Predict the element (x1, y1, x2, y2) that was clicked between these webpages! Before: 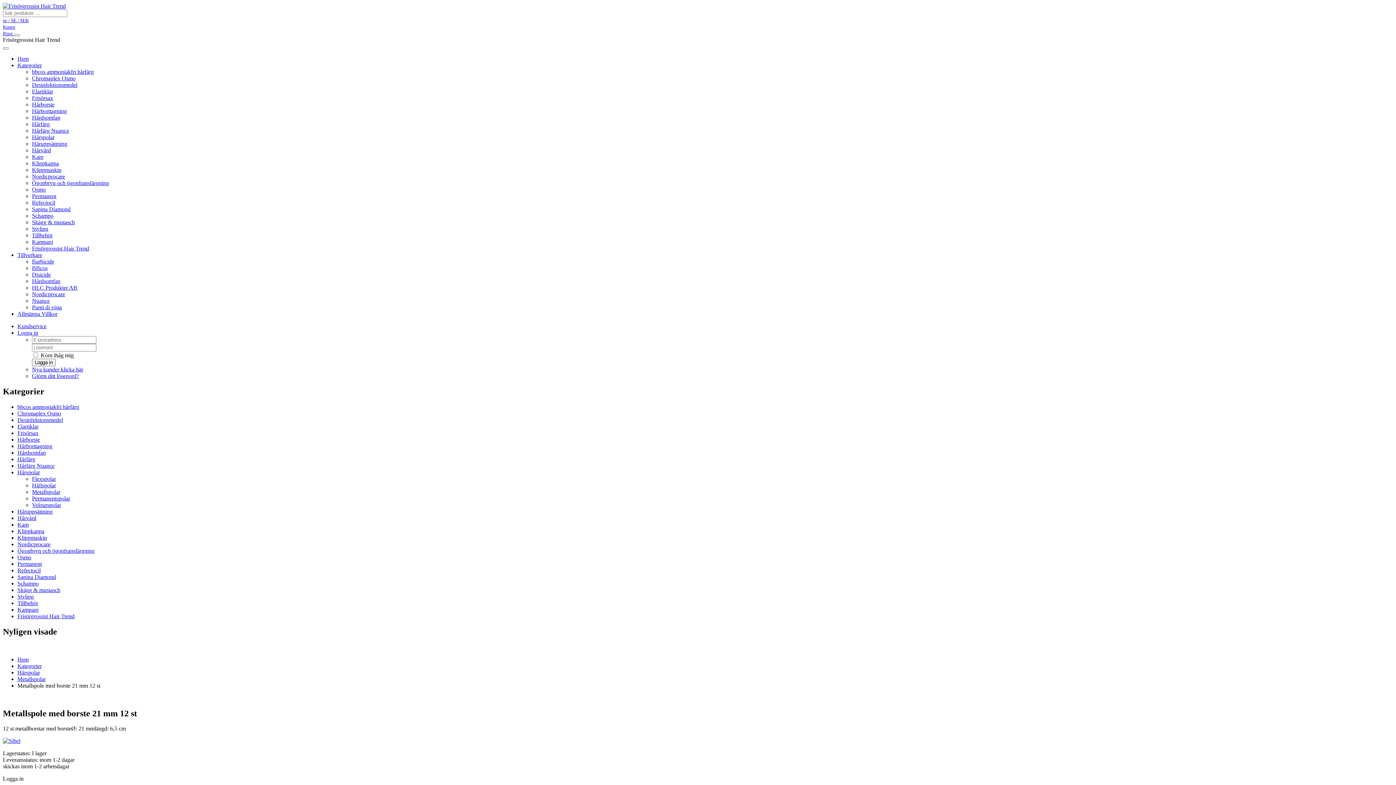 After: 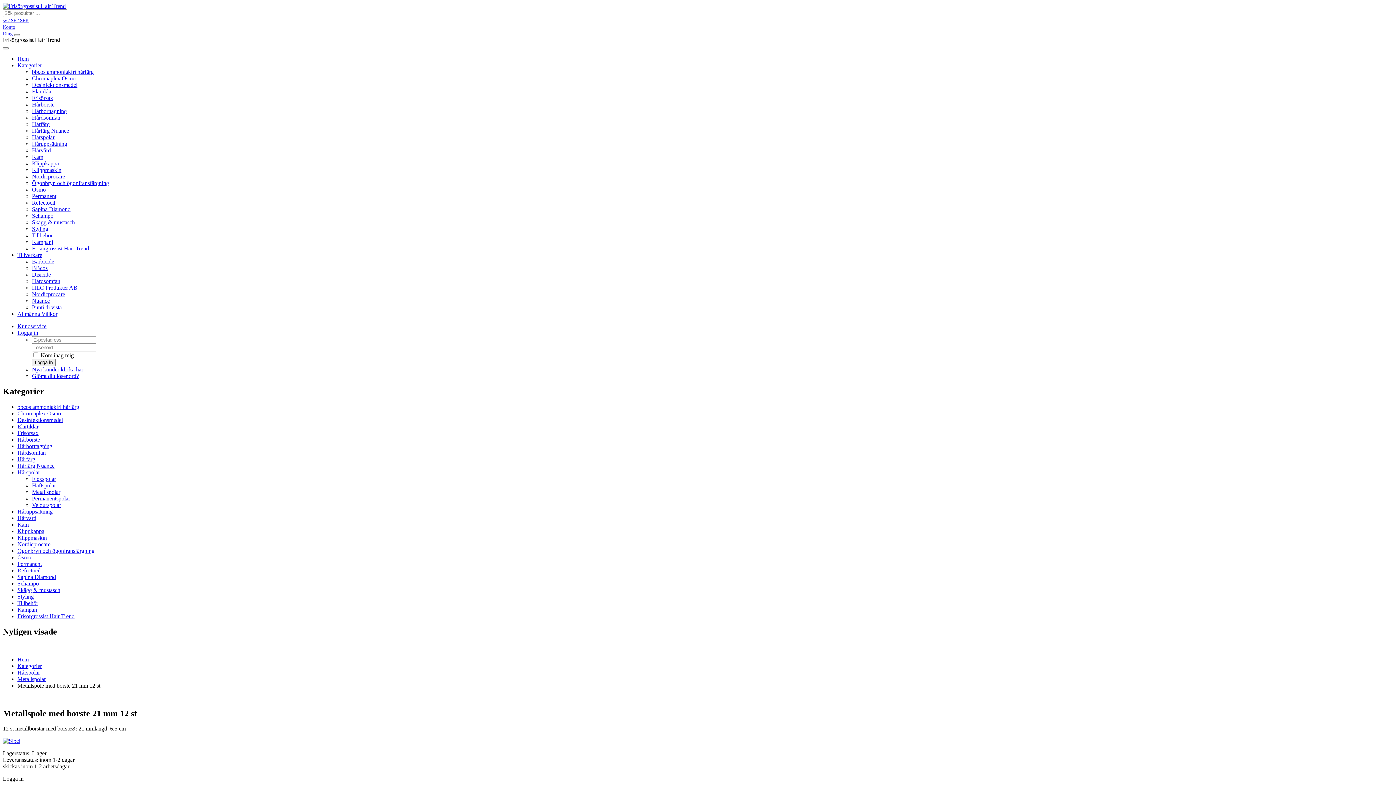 Action: bbox: (17, 62, 41, 68) label: Kategorier